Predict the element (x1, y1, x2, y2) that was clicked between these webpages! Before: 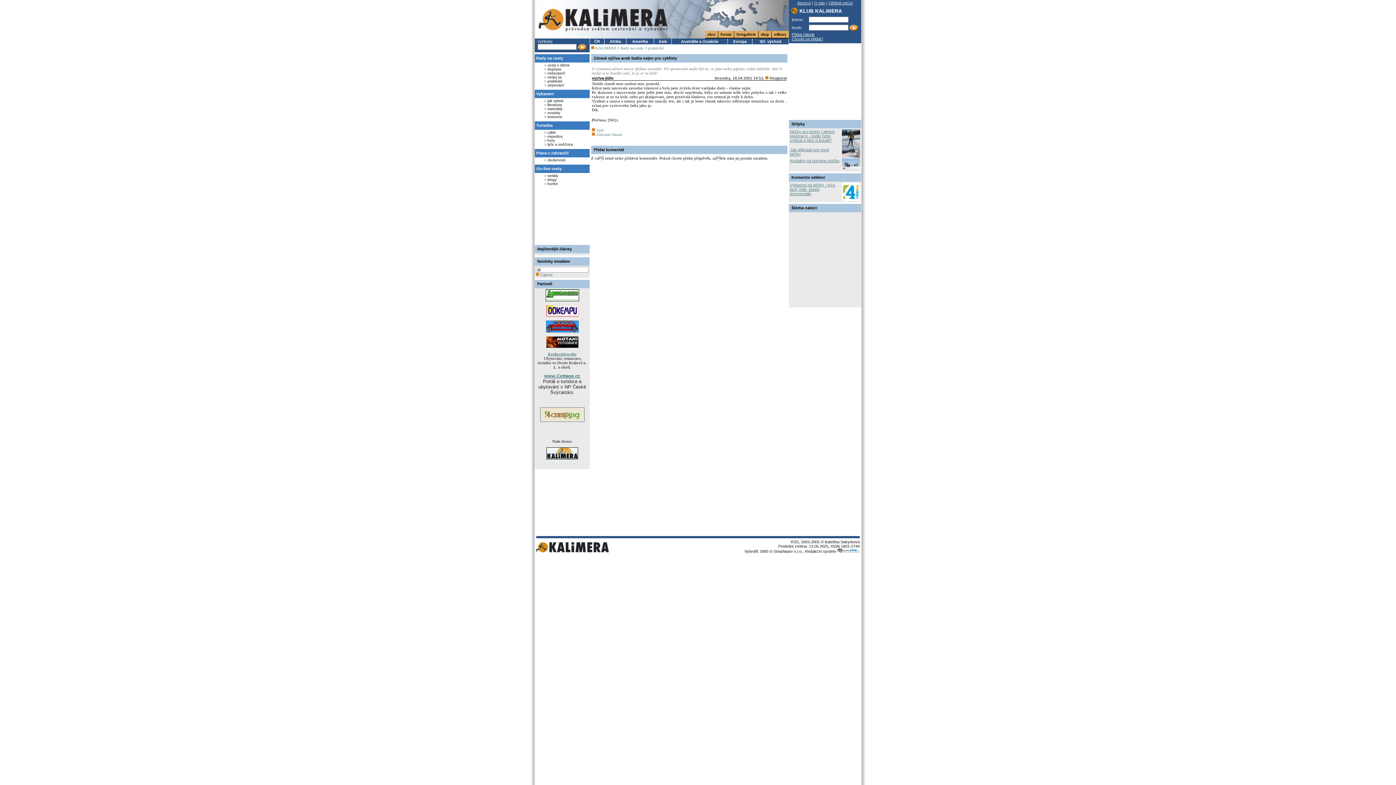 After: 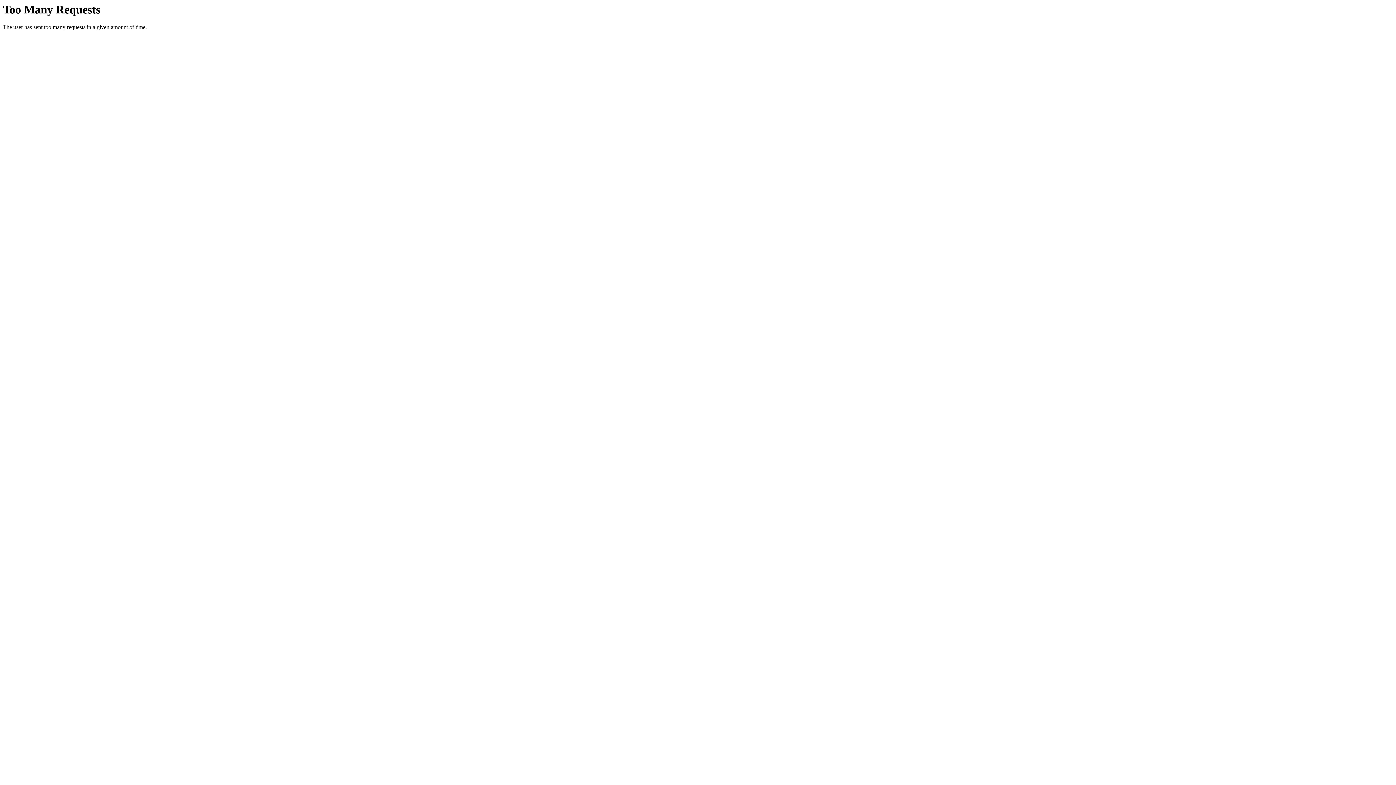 Action: bbox: (546, 344, 578, 348)